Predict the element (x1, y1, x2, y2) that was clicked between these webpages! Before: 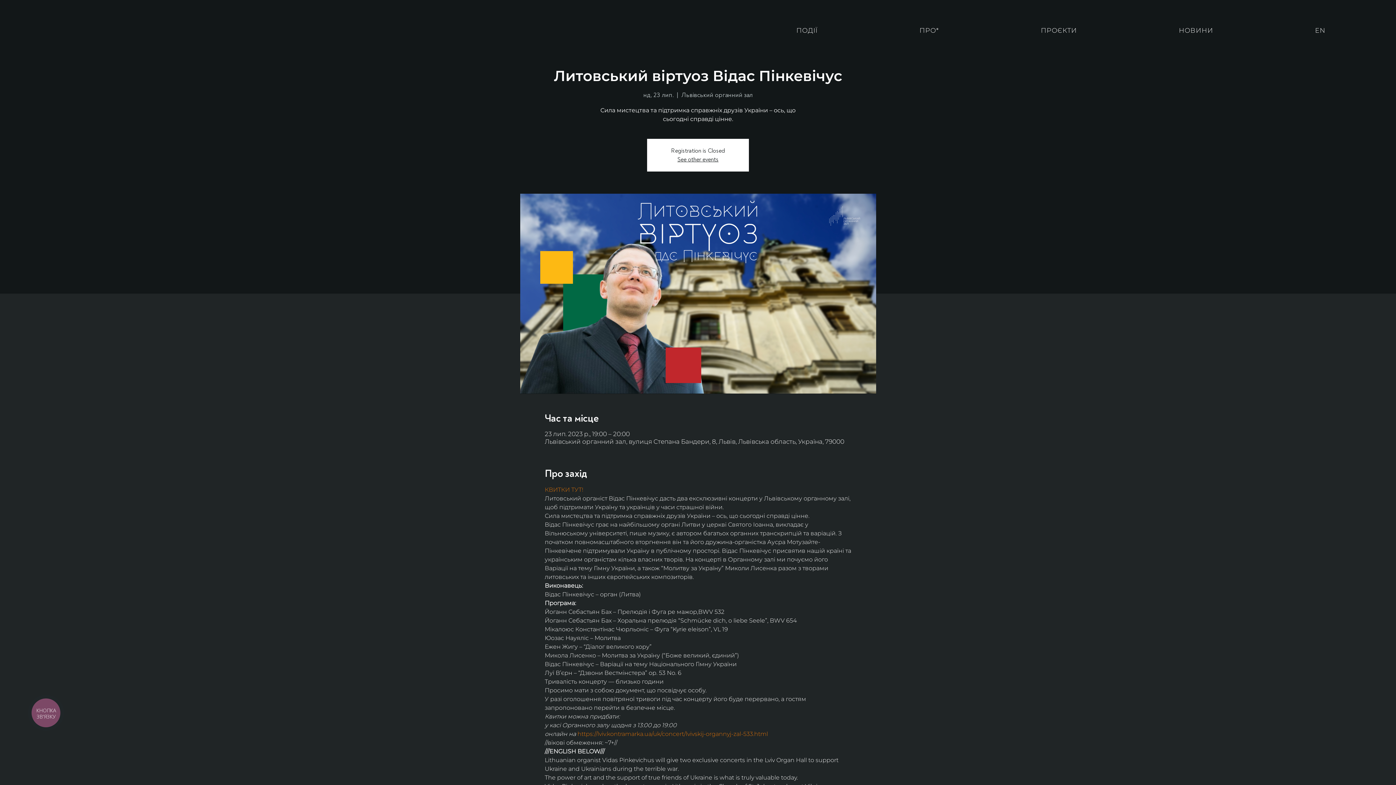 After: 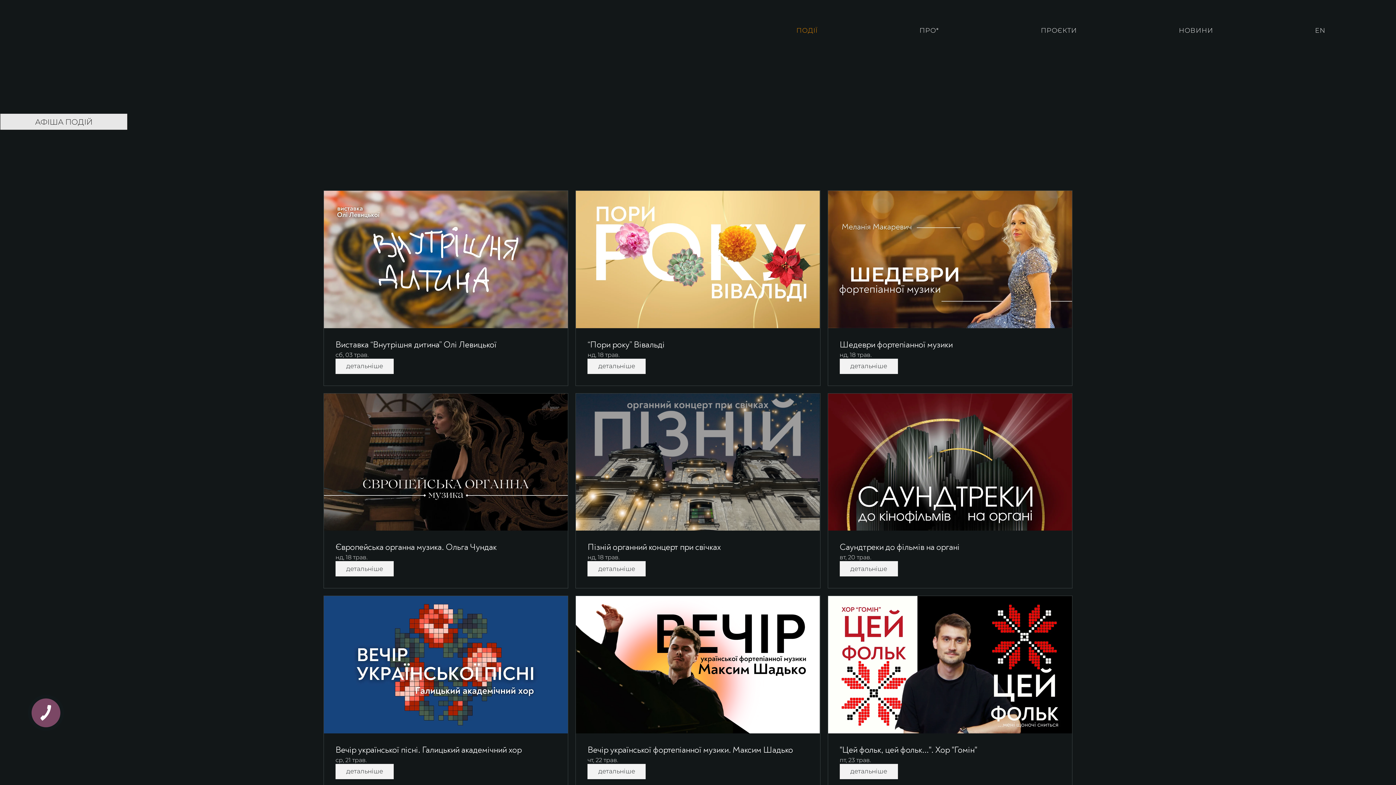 Action: label: ПОДІЇ bbox: (747, 22, 867, 38)